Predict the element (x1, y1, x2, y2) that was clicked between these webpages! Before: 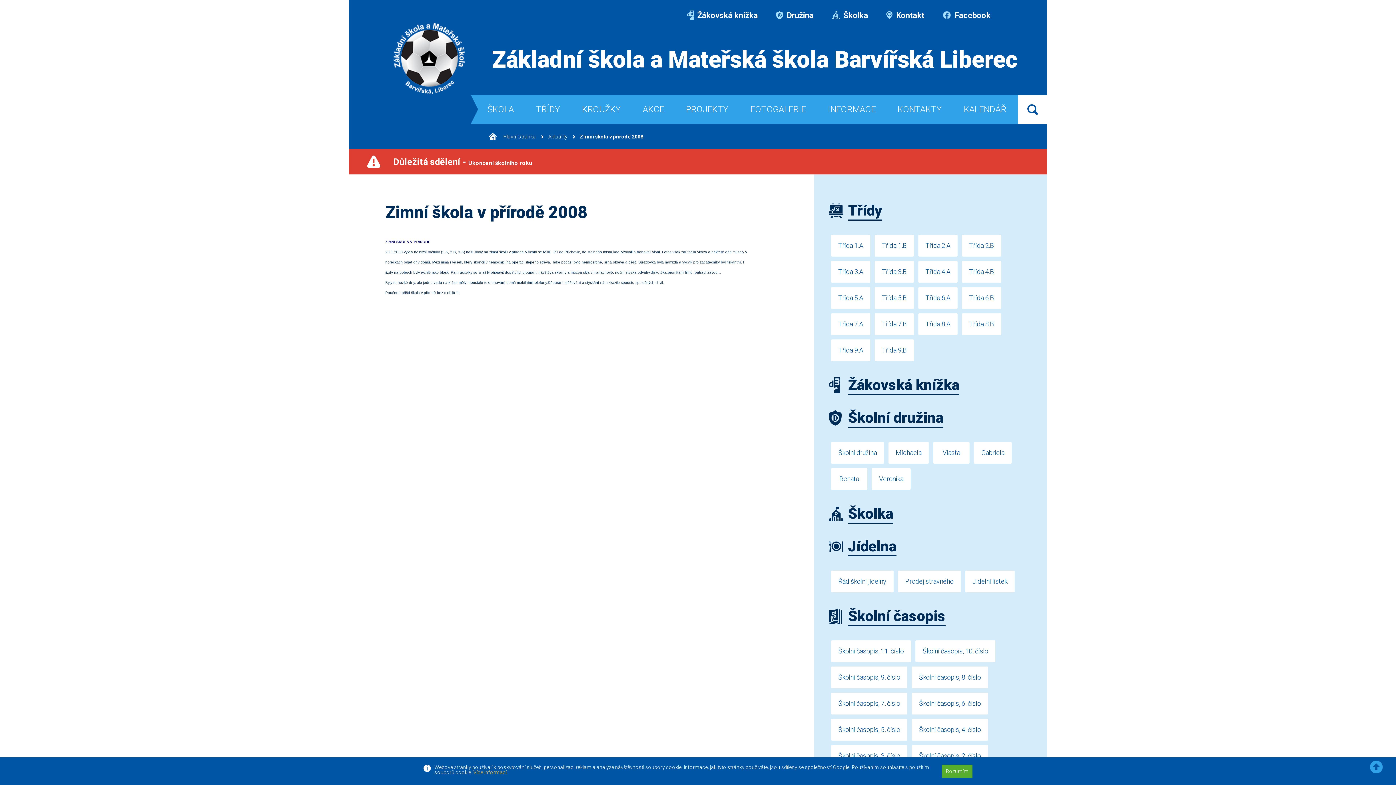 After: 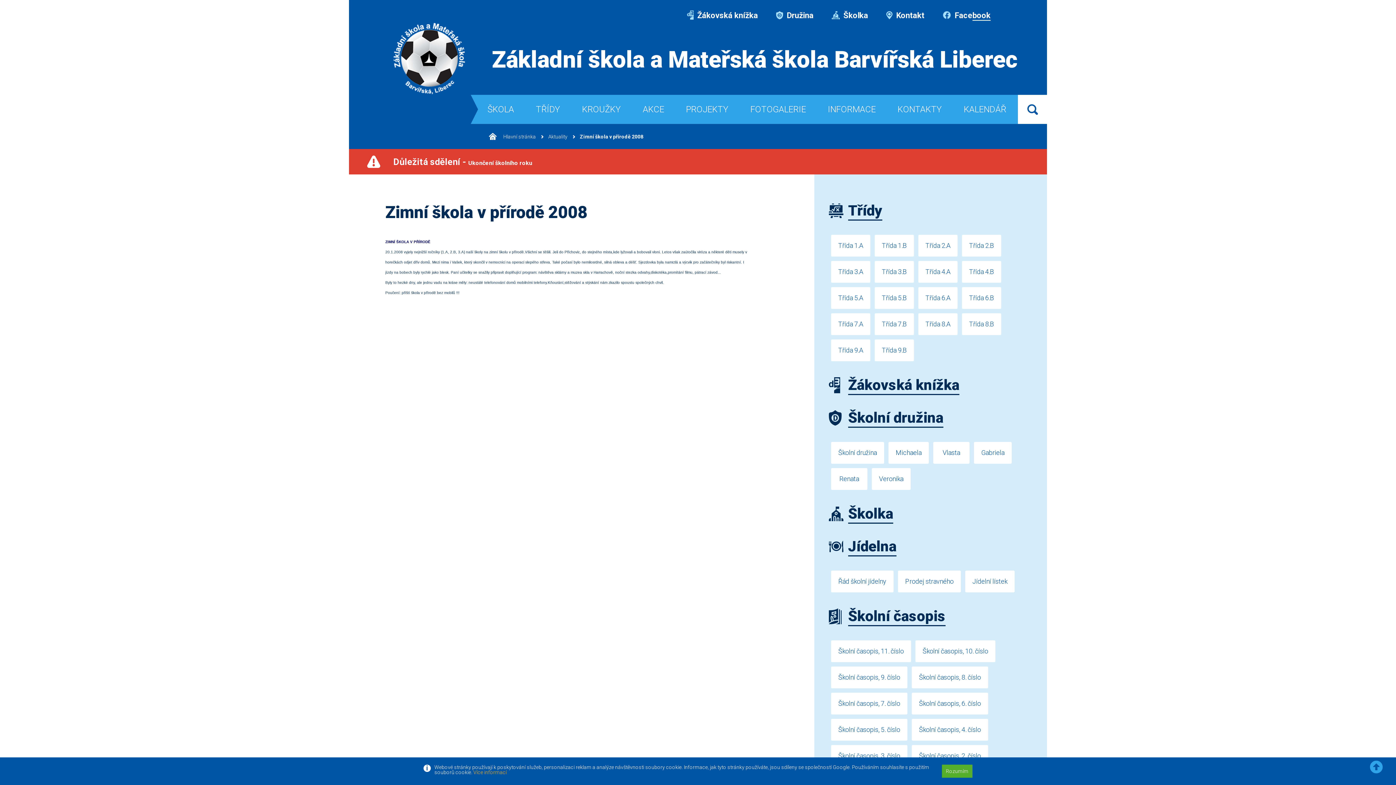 Action: bbox: (942, 10, 990, 20) label:  Facebook